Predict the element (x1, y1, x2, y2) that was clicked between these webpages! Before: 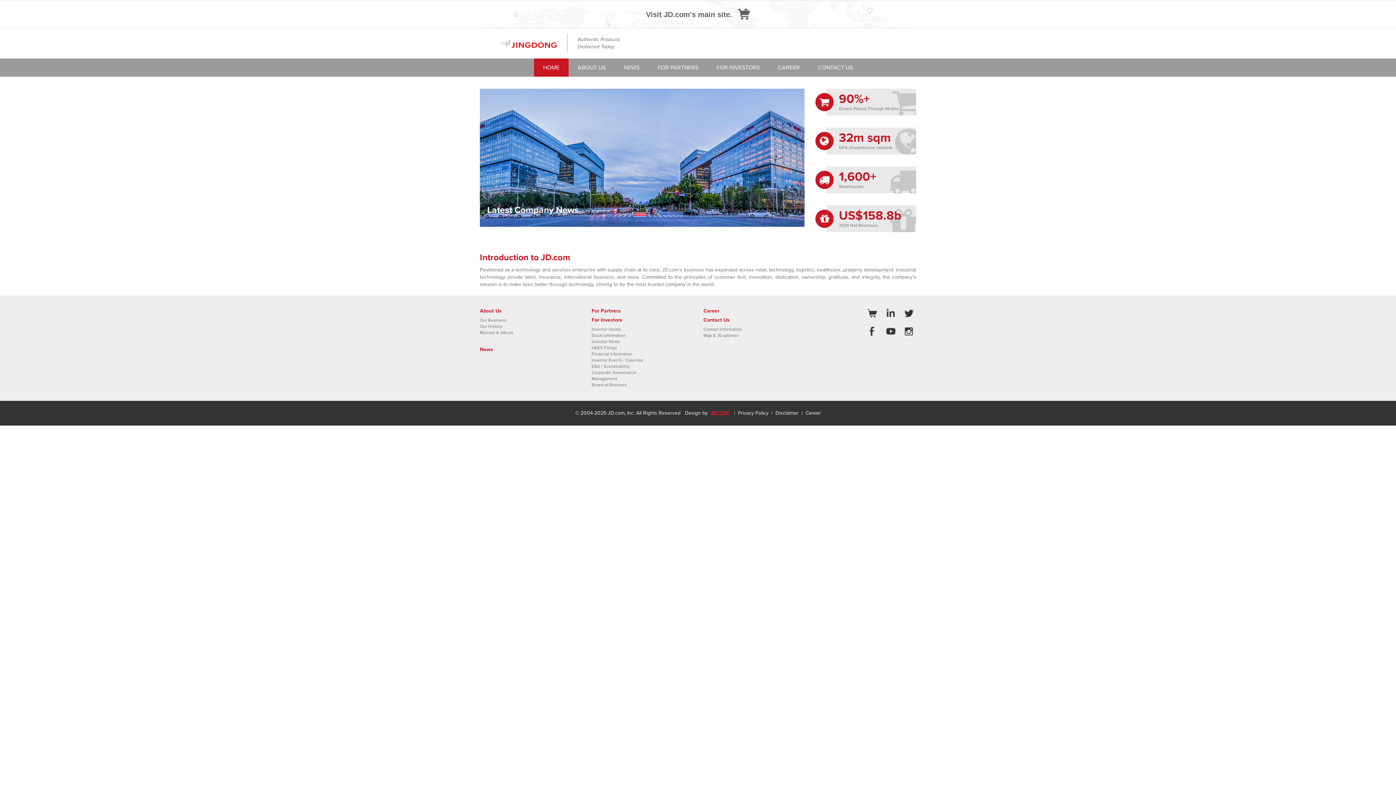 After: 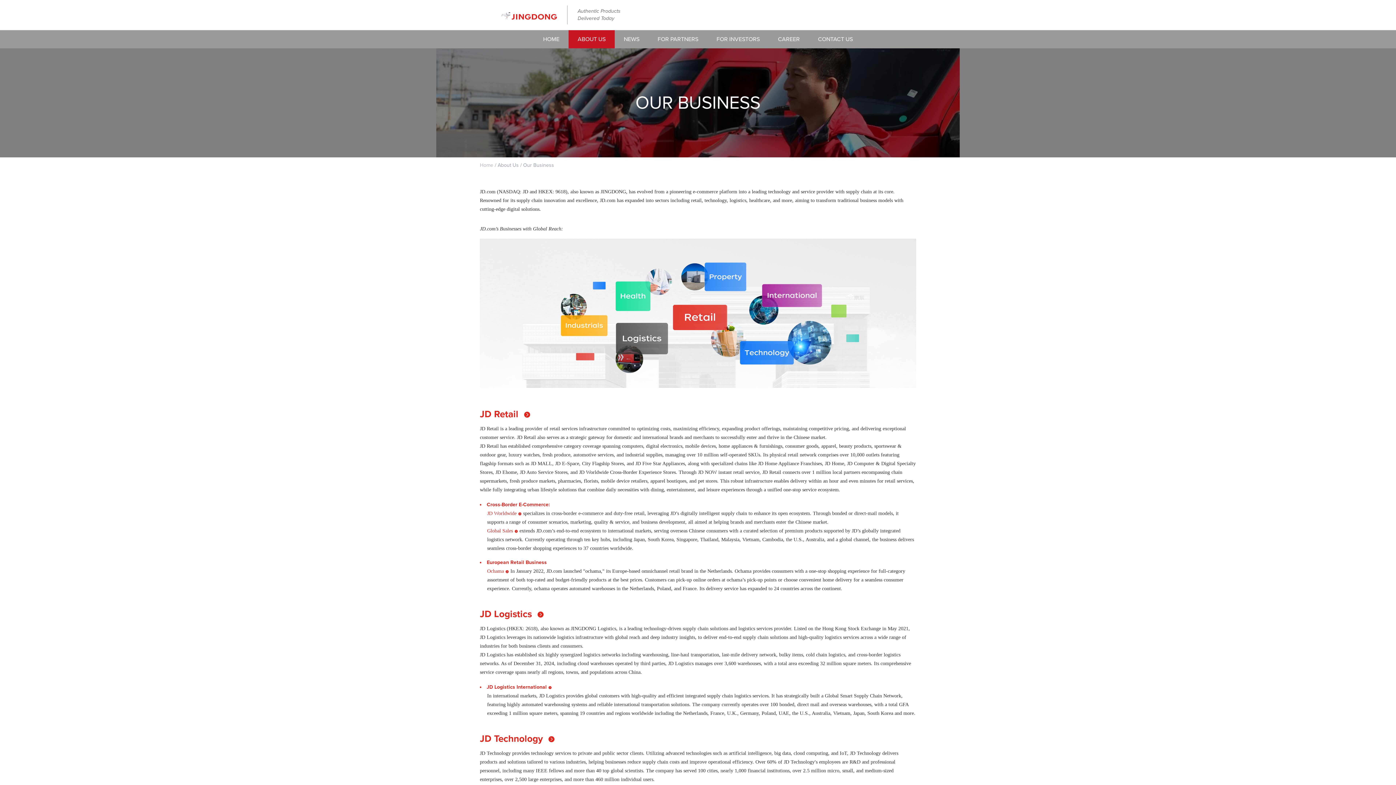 Action: label: Our Business bbox: (480, 317, 580, 323)